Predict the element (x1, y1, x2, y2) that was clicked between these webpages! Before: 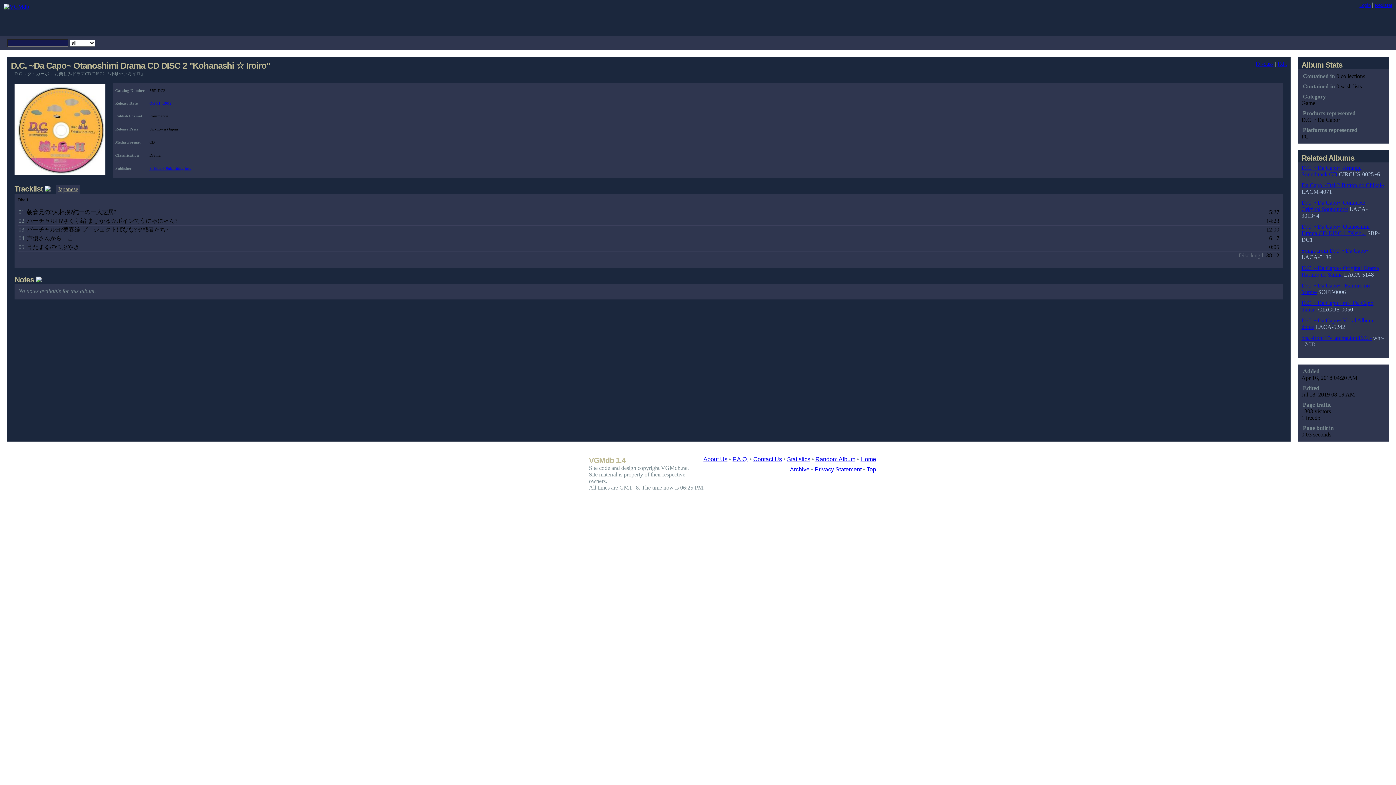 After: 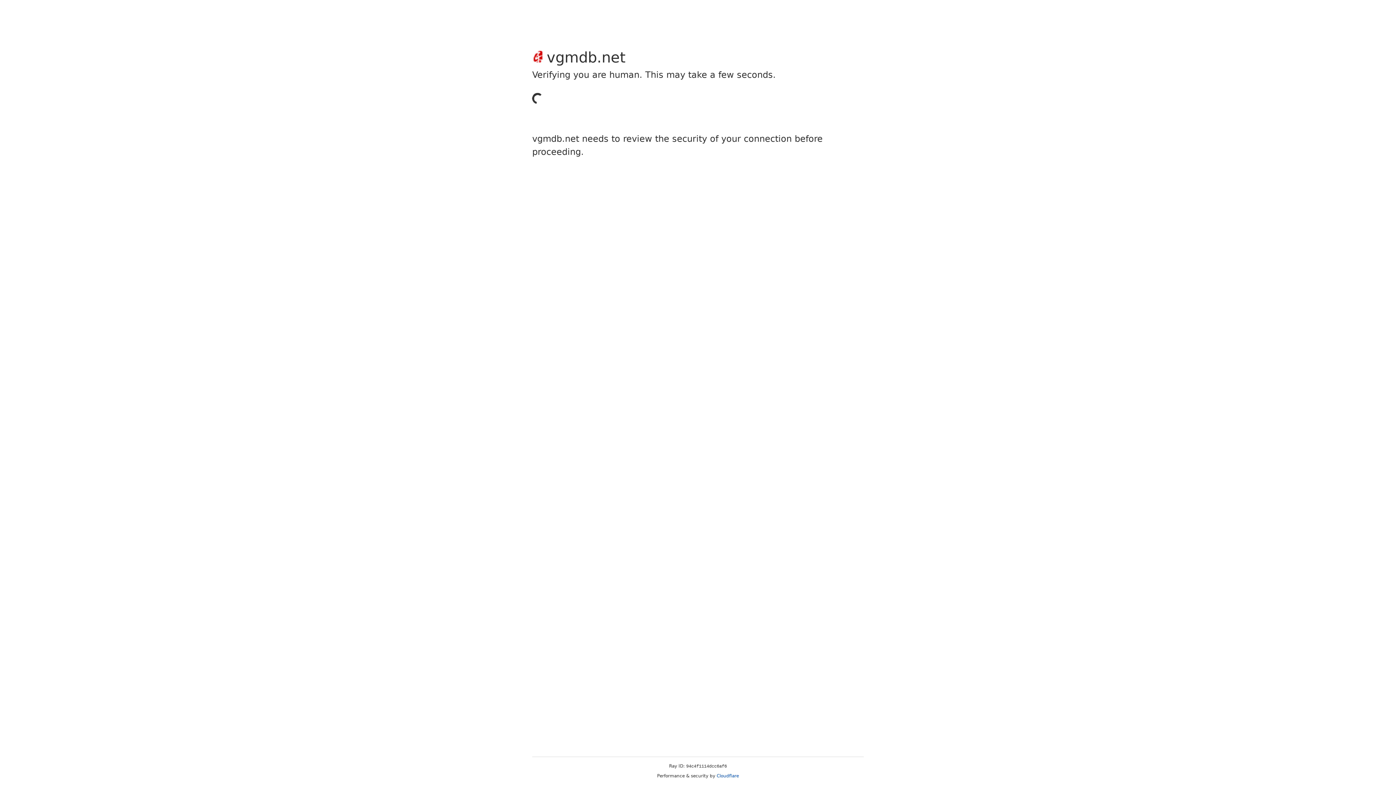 Action: label: D.C. ~Da Capo~ Arrange Soundtrack CD bbox: (1301, 164, 1361, 177)